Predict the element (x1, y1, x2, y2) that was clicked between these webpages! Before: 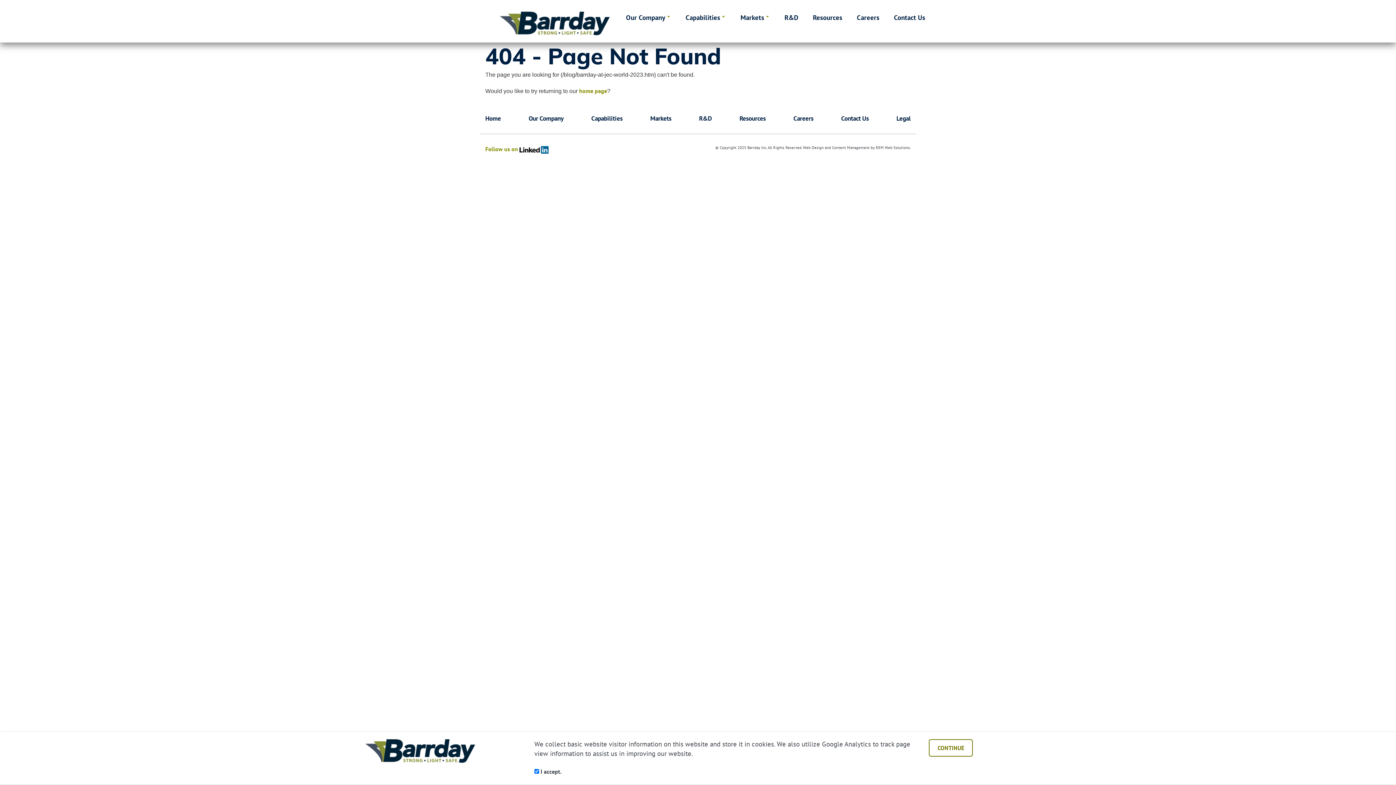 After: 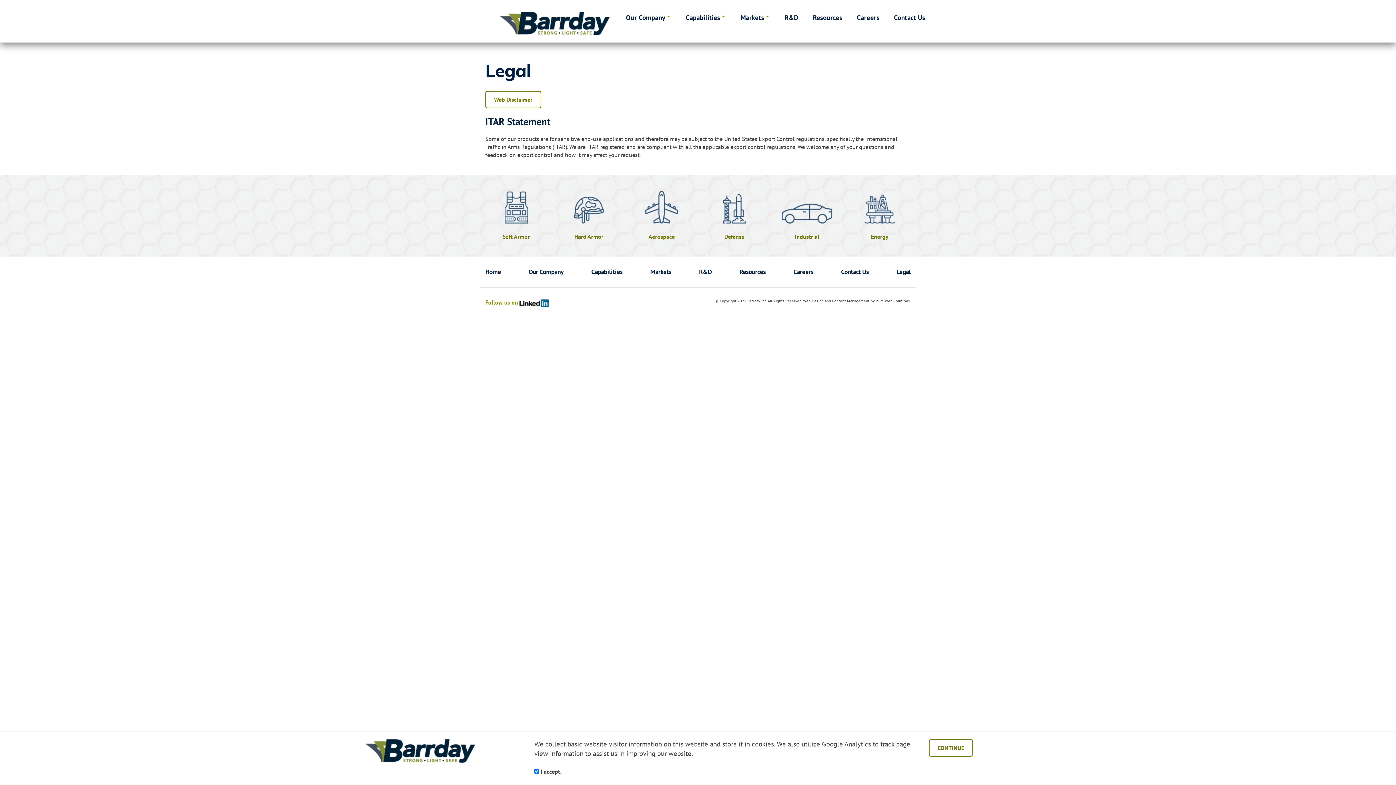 Action: bbox: (896, 114, 910, 122) label: Legal